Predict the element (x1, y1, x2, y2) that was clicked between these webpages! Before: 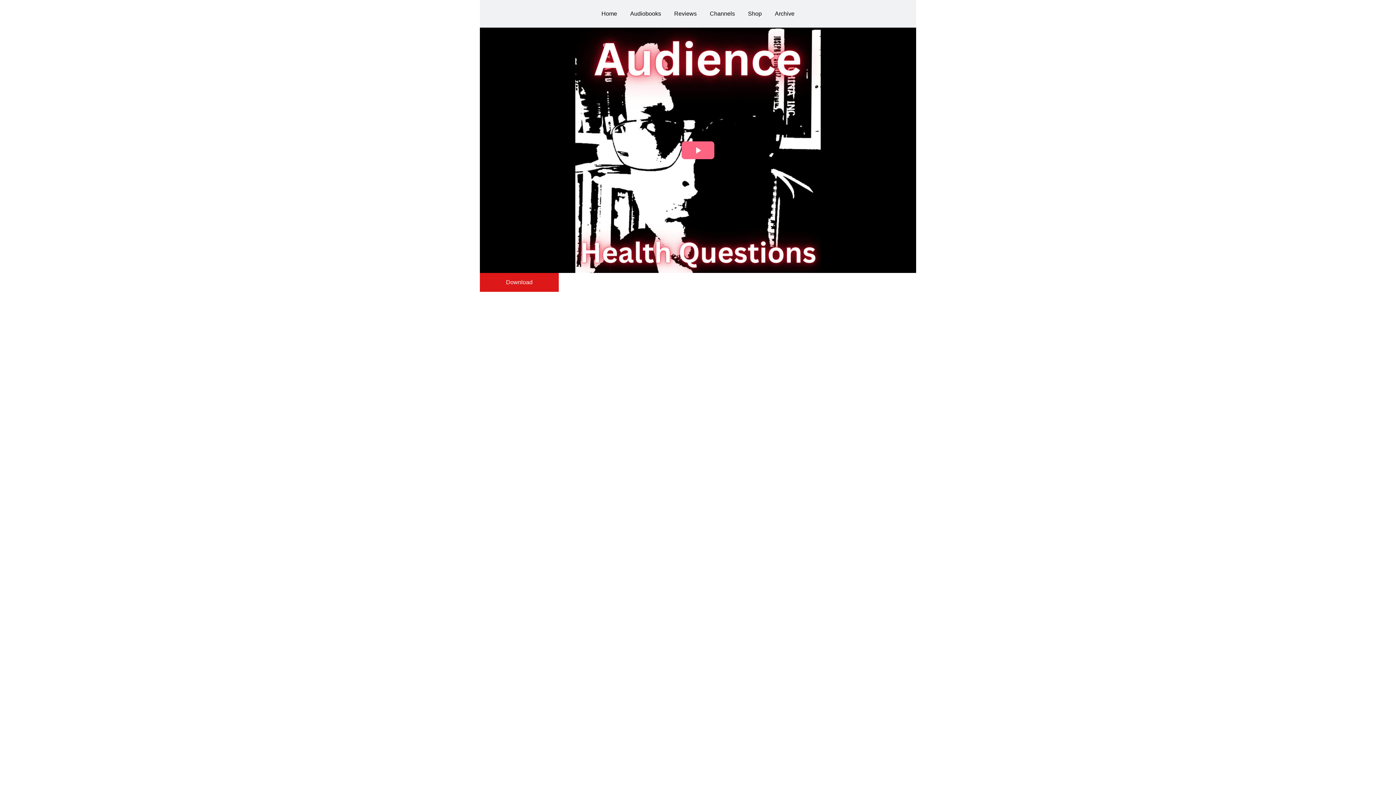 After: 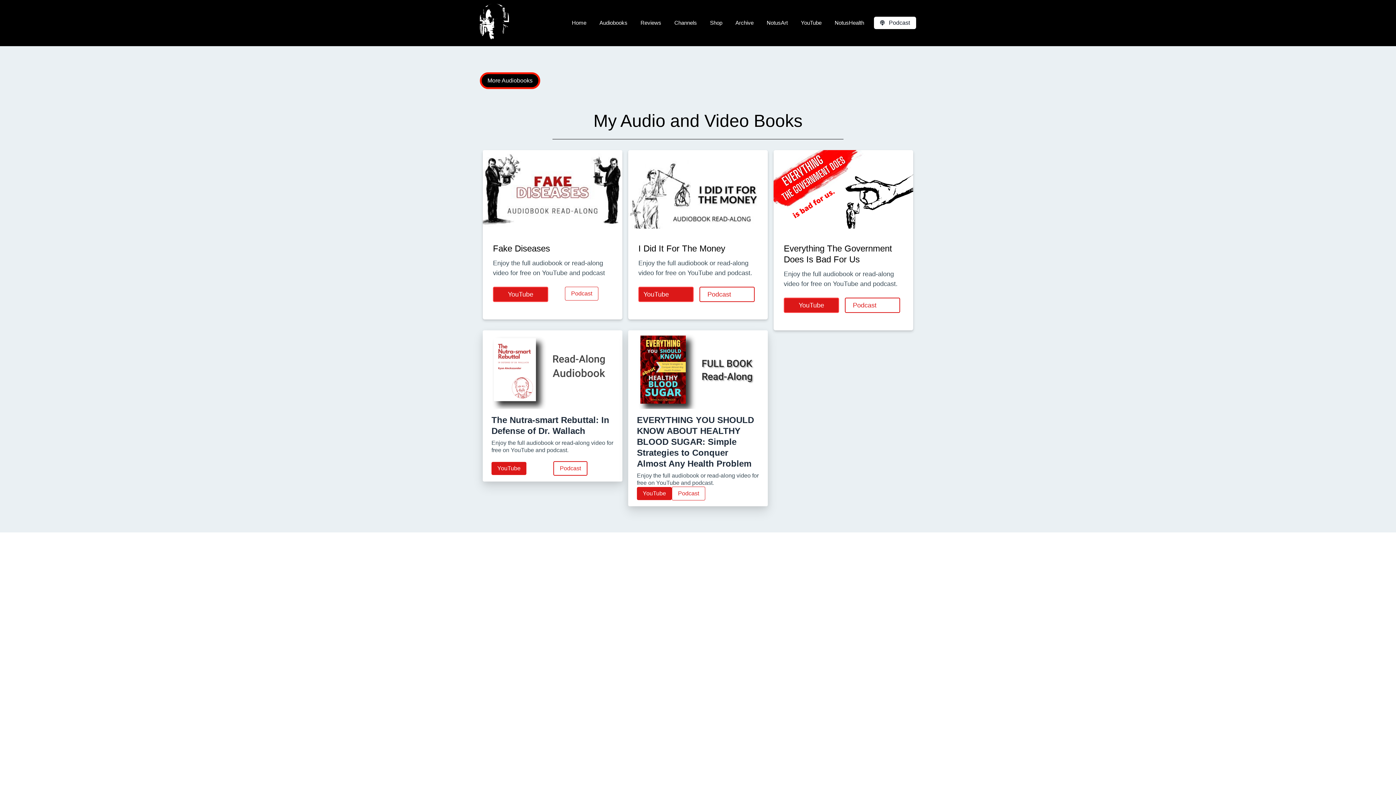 Action: bbox: (630, 10, 661, 17) label: Audiobooks